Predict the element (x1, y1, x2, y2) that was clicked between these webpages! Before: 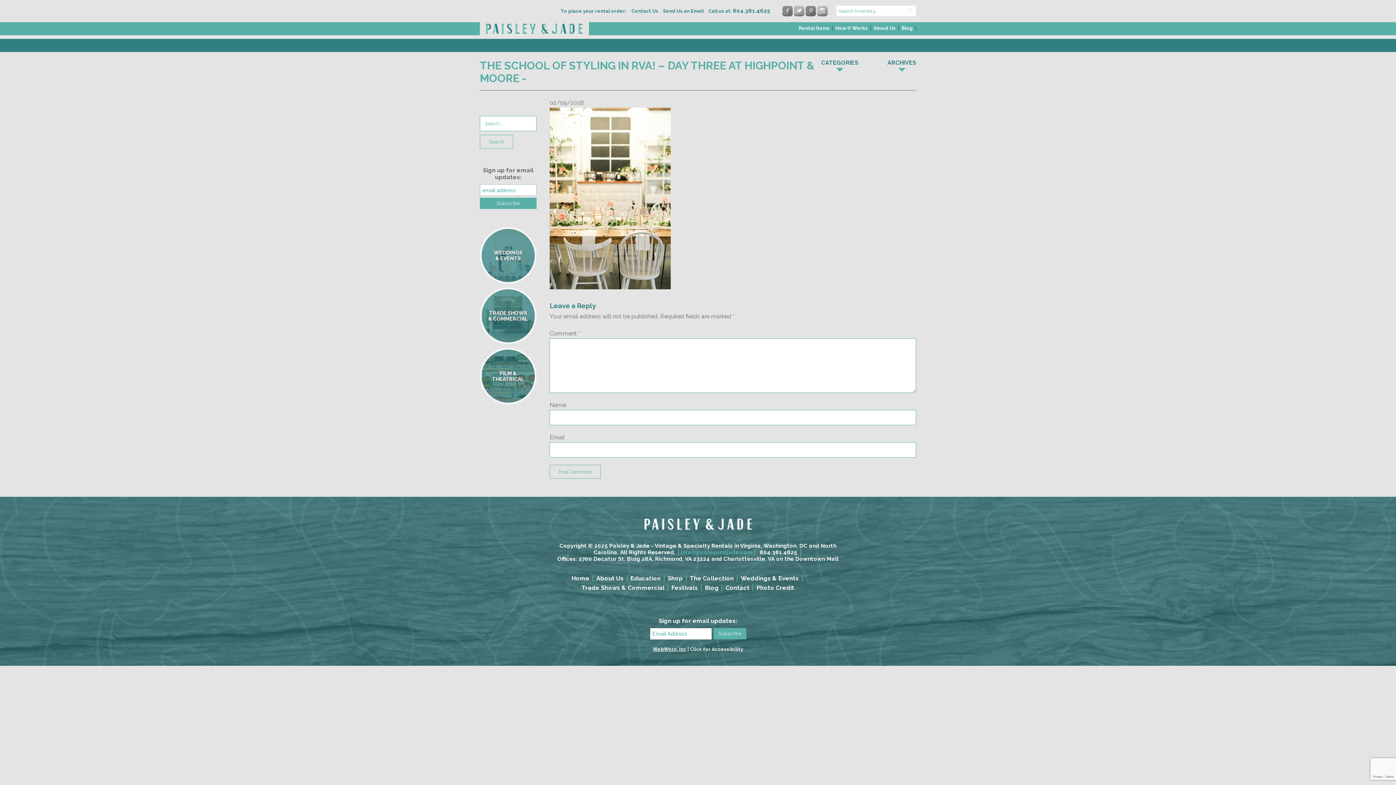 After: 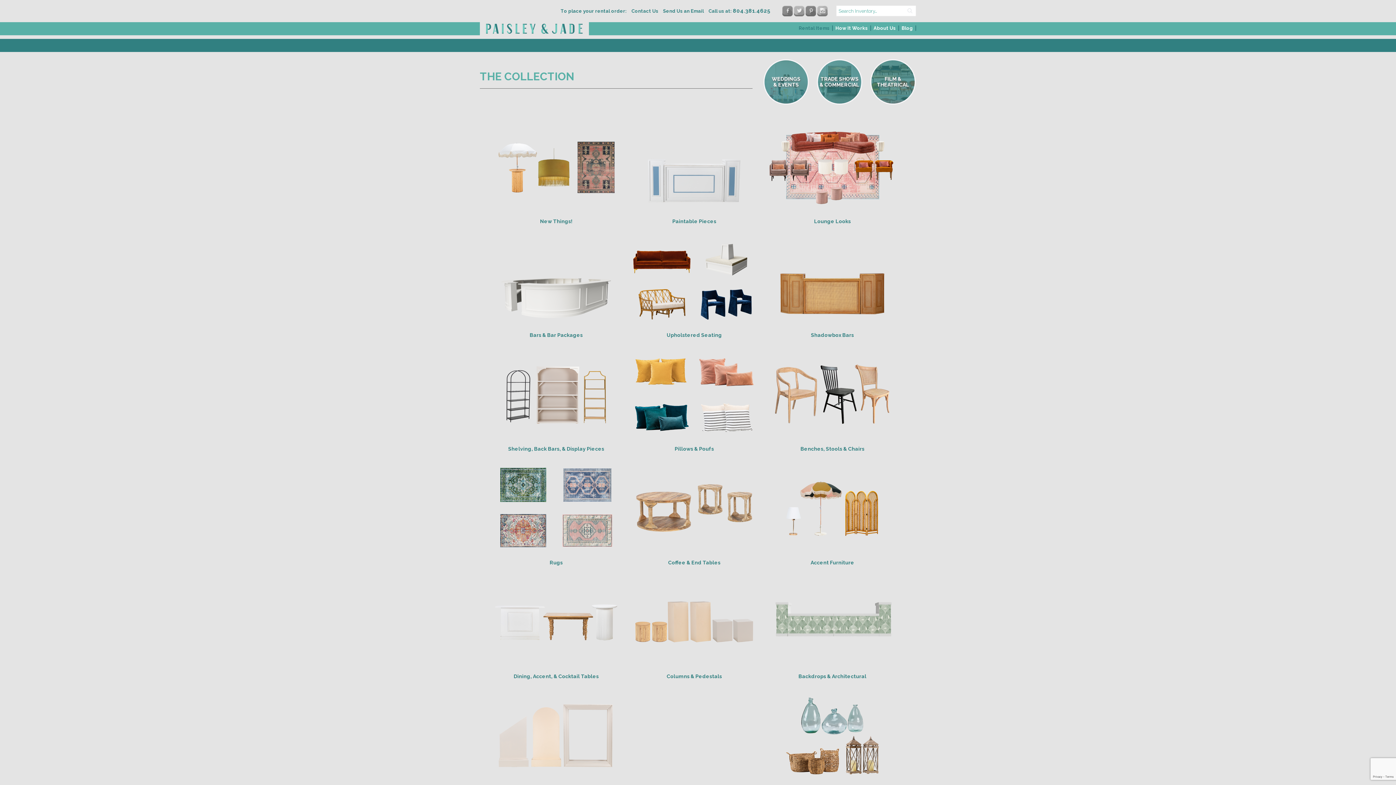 Action: label: Rental Items bbox: (796, 25, 833, 30)